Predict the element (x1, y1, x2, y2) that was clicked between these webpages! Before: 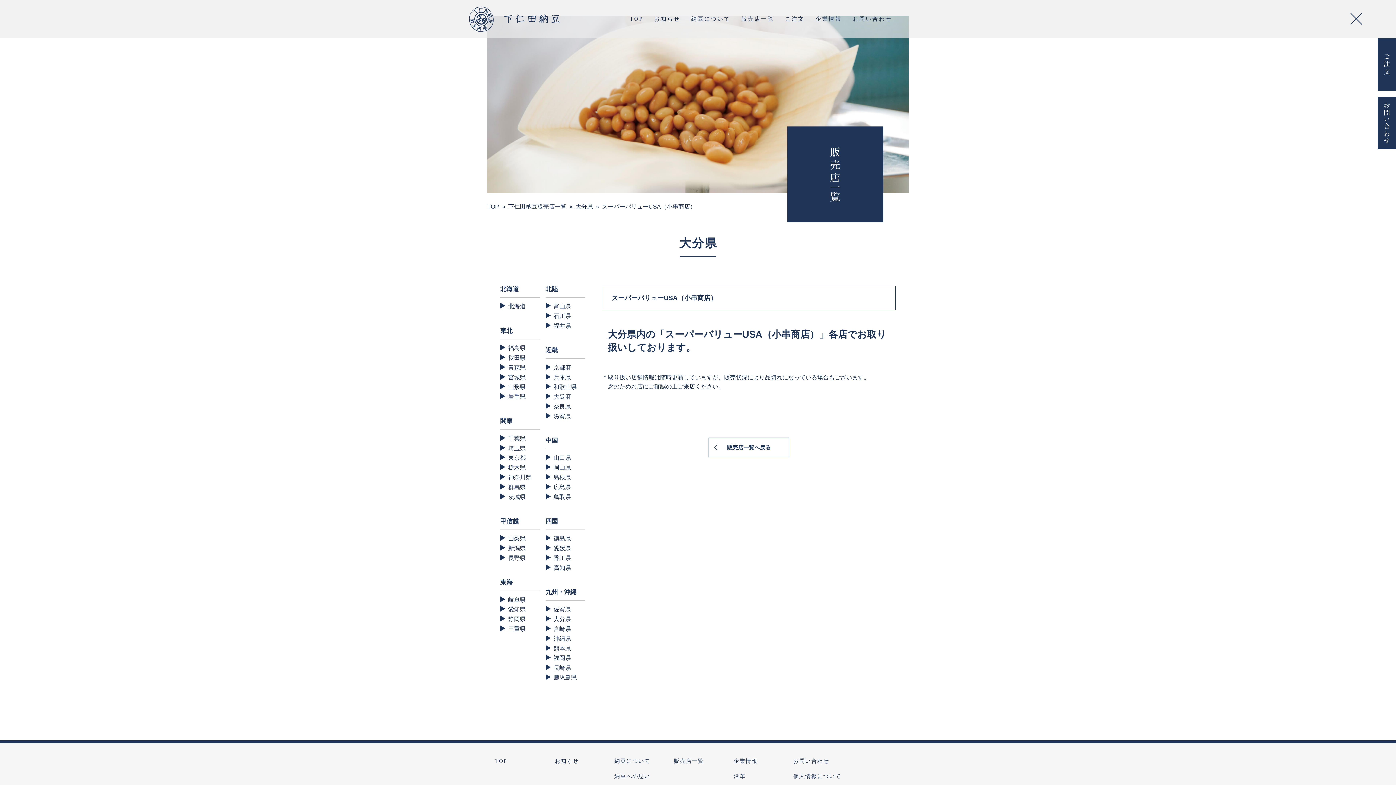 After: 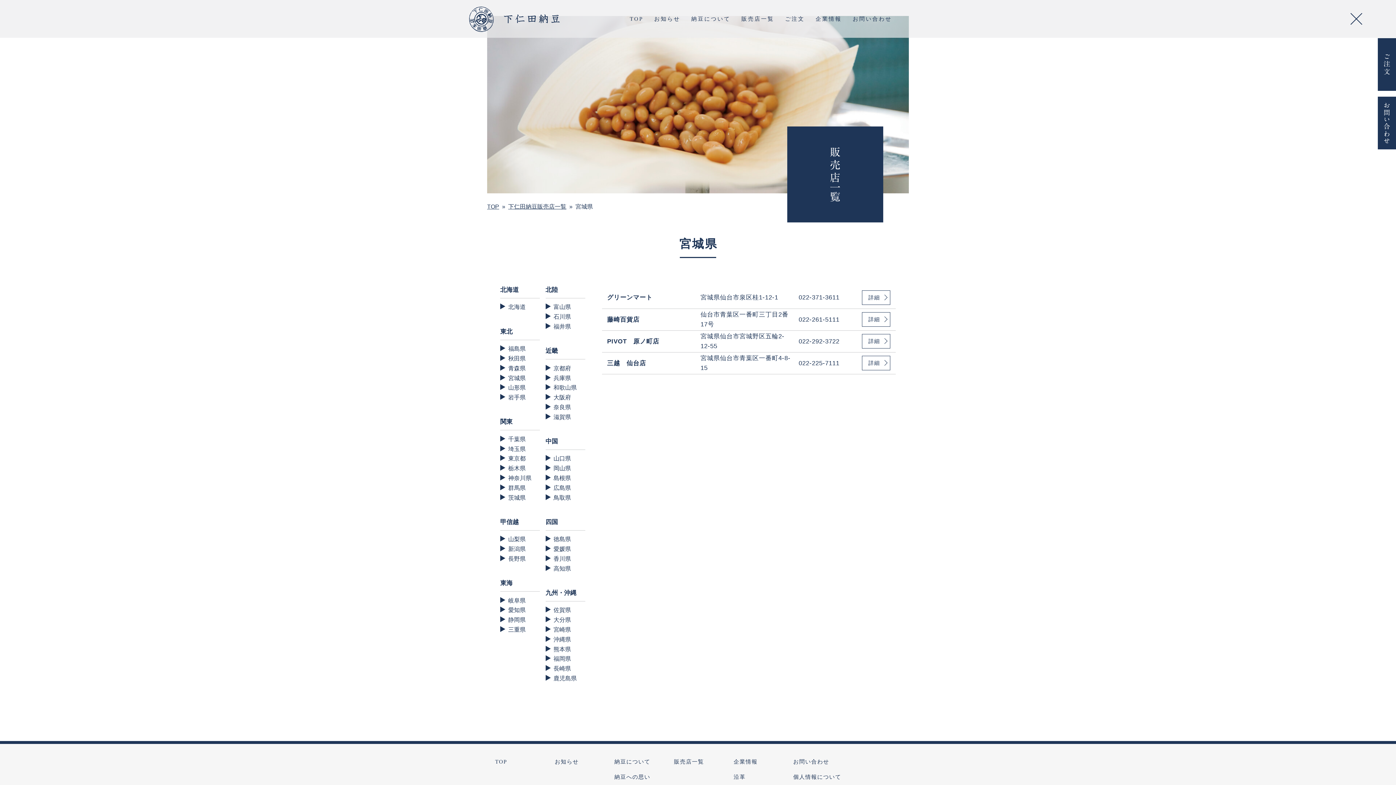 Action: label: 宮城県 bbox: (500, 372, 540, 382)